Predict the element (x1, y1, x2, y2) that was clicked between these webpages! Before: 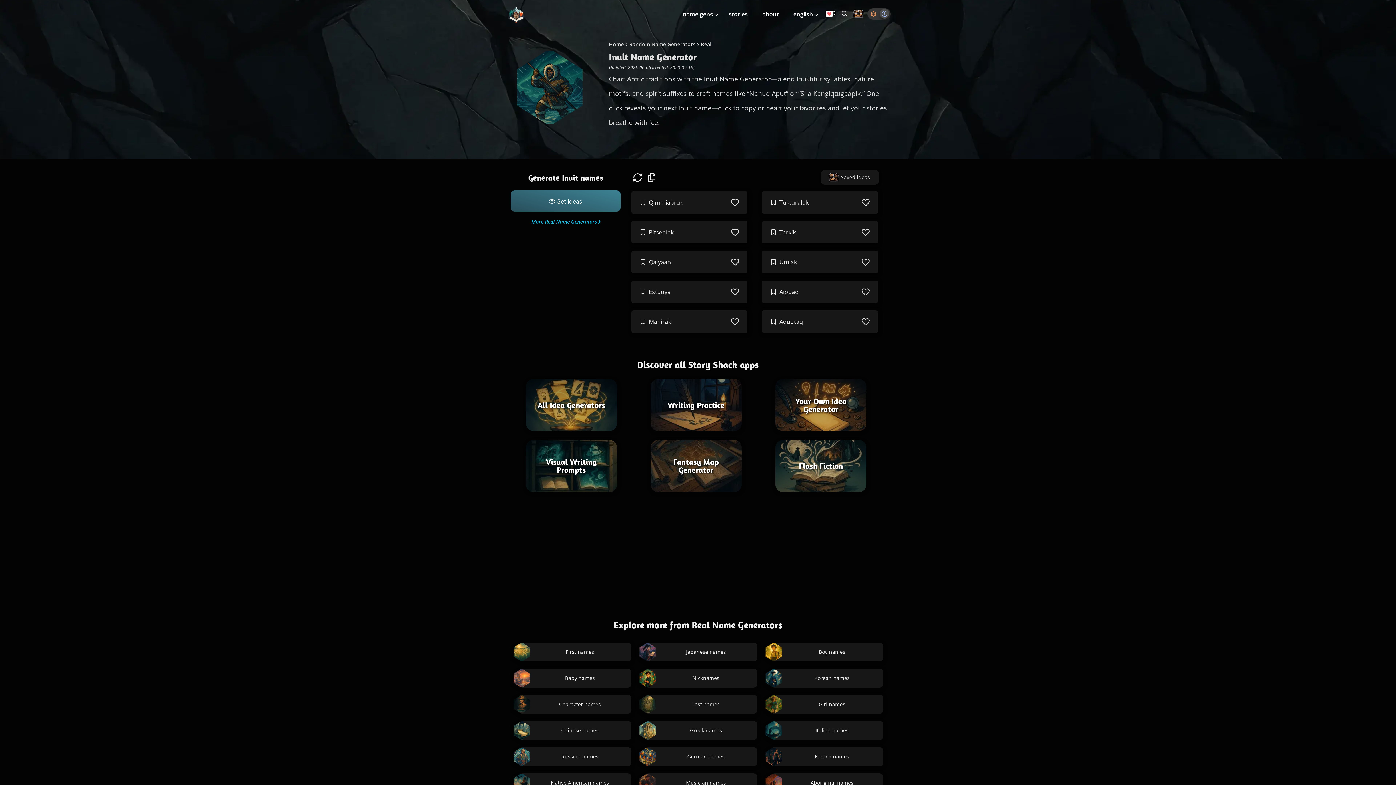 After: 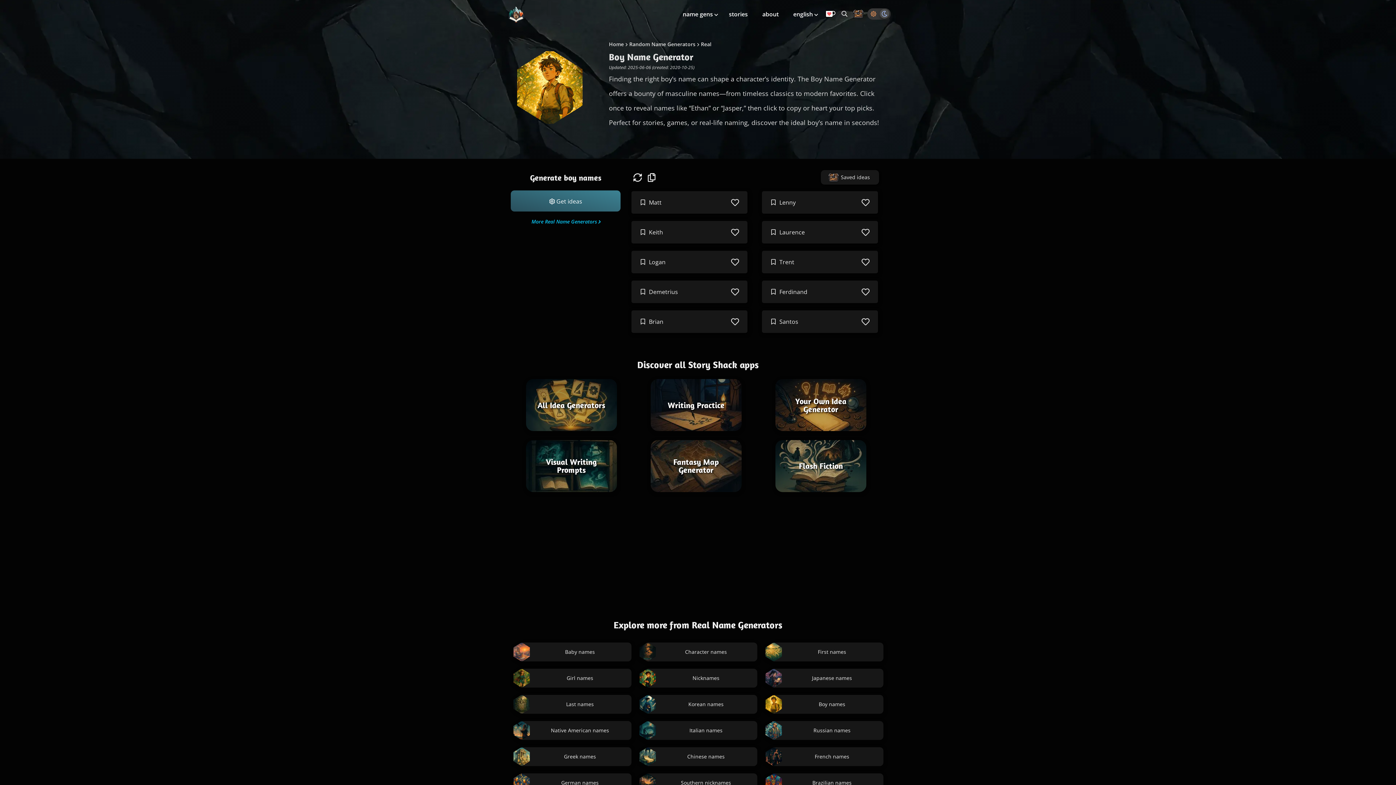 Action: label: Boy names bbox: (764, 642, 883, 661)